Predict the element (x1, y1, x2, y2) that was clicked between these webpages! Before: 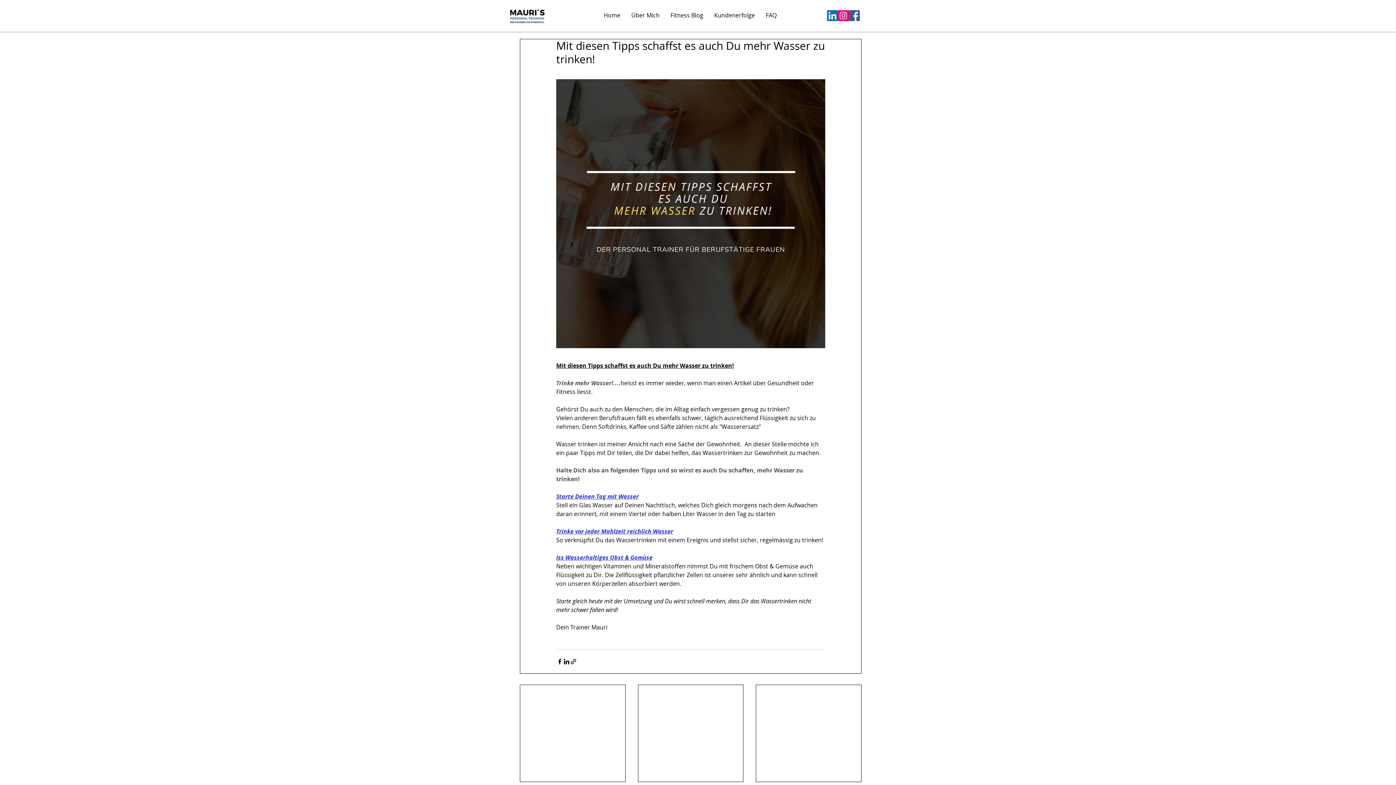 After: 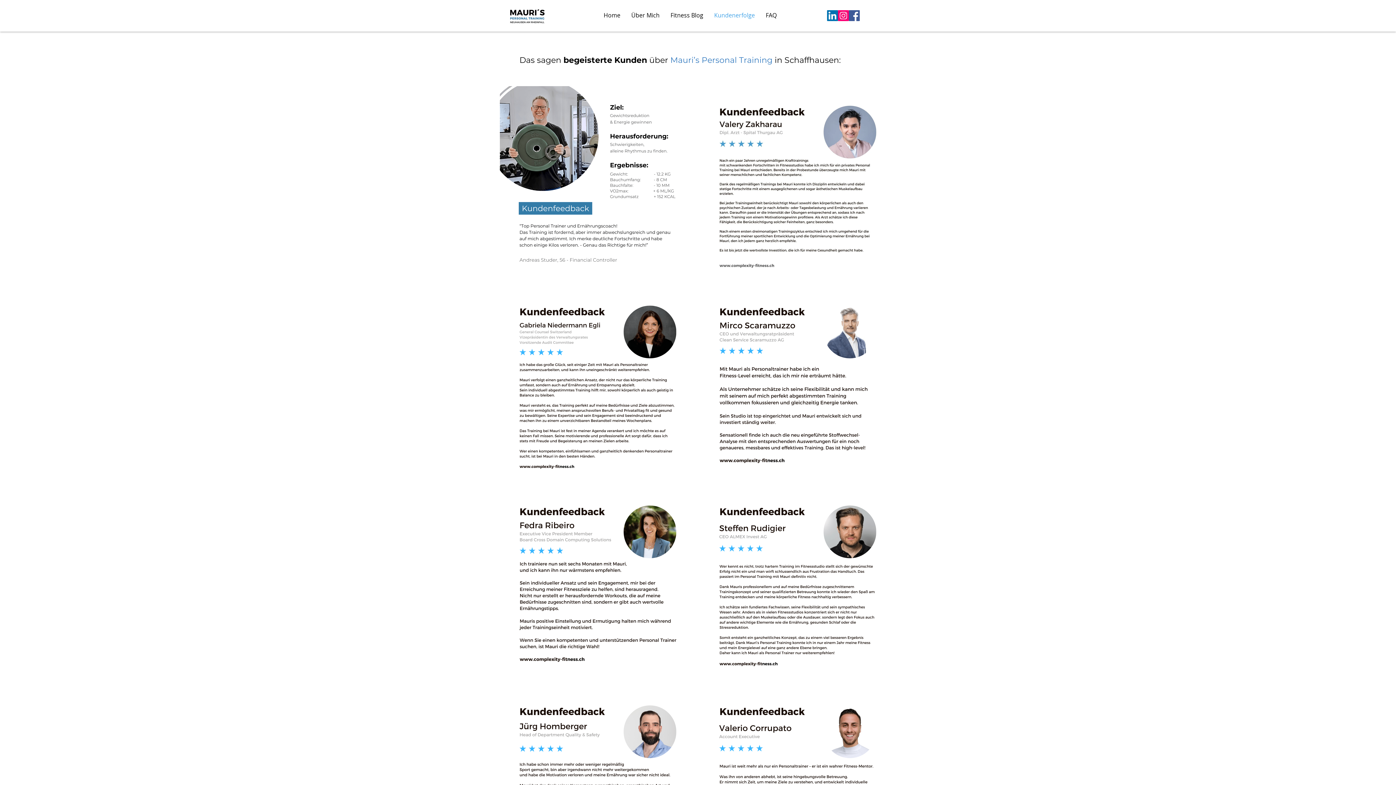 Action: bbox: (708, 5, 760, 24) label: Kundenerfolge